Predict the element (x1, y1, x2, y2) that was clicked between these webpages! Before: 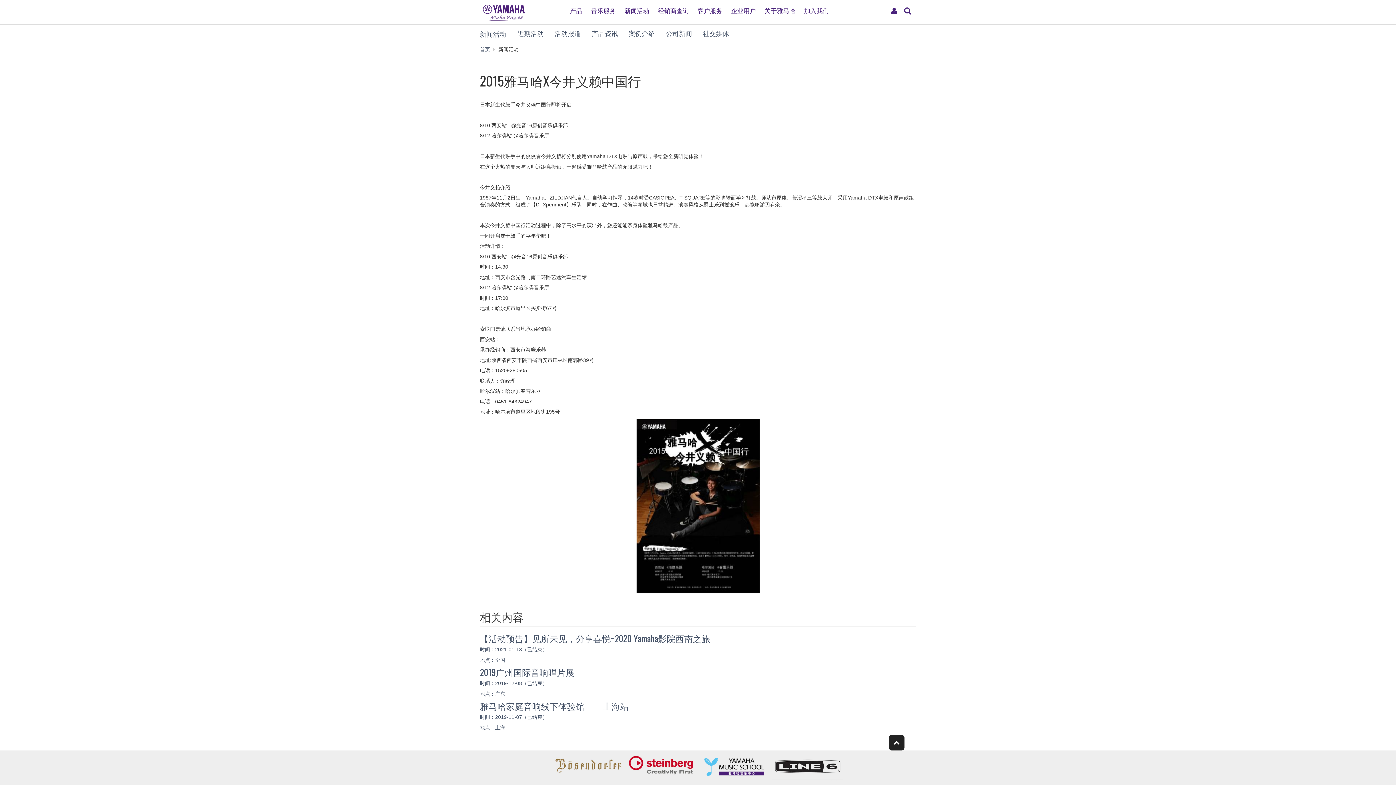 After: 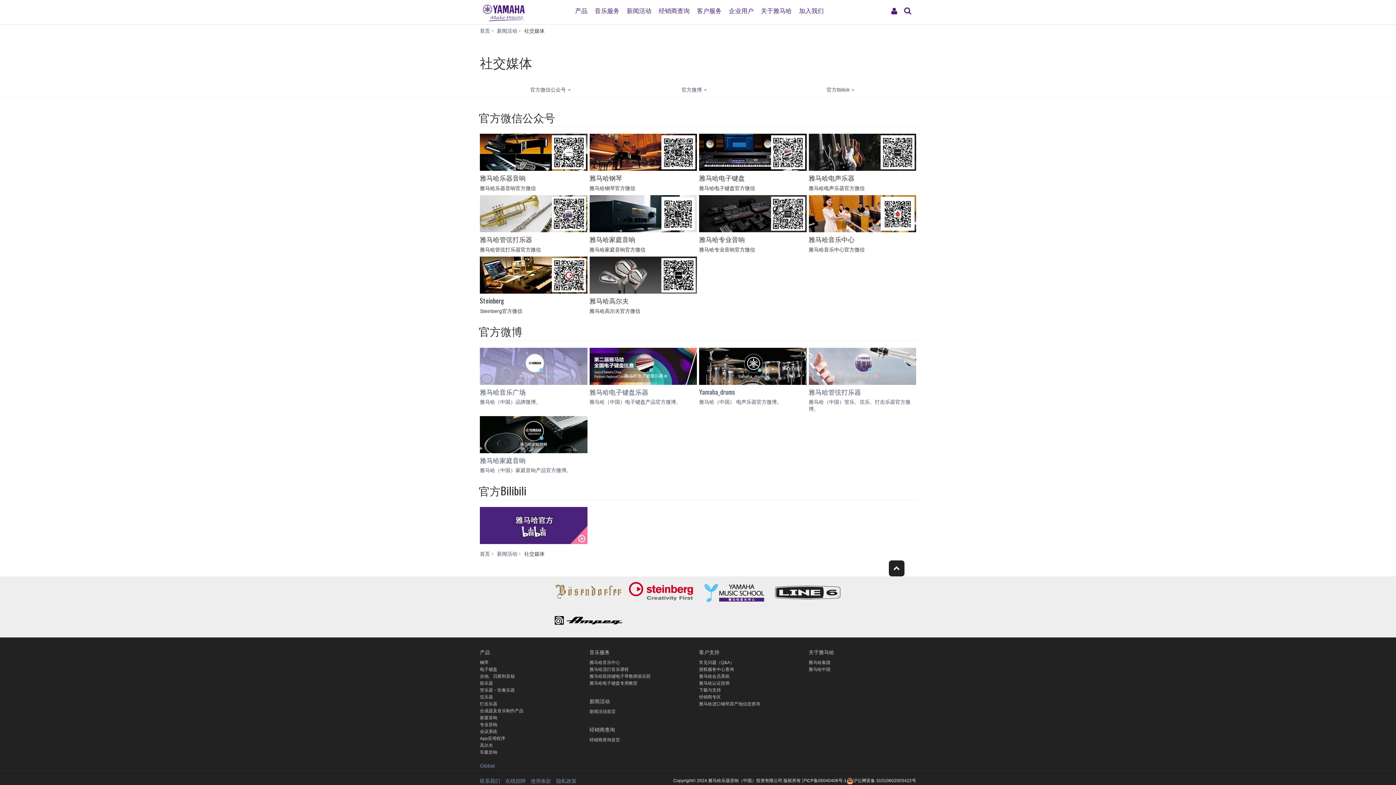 Action: bbox: (697, 24, 734, 42) label: 社交媒体